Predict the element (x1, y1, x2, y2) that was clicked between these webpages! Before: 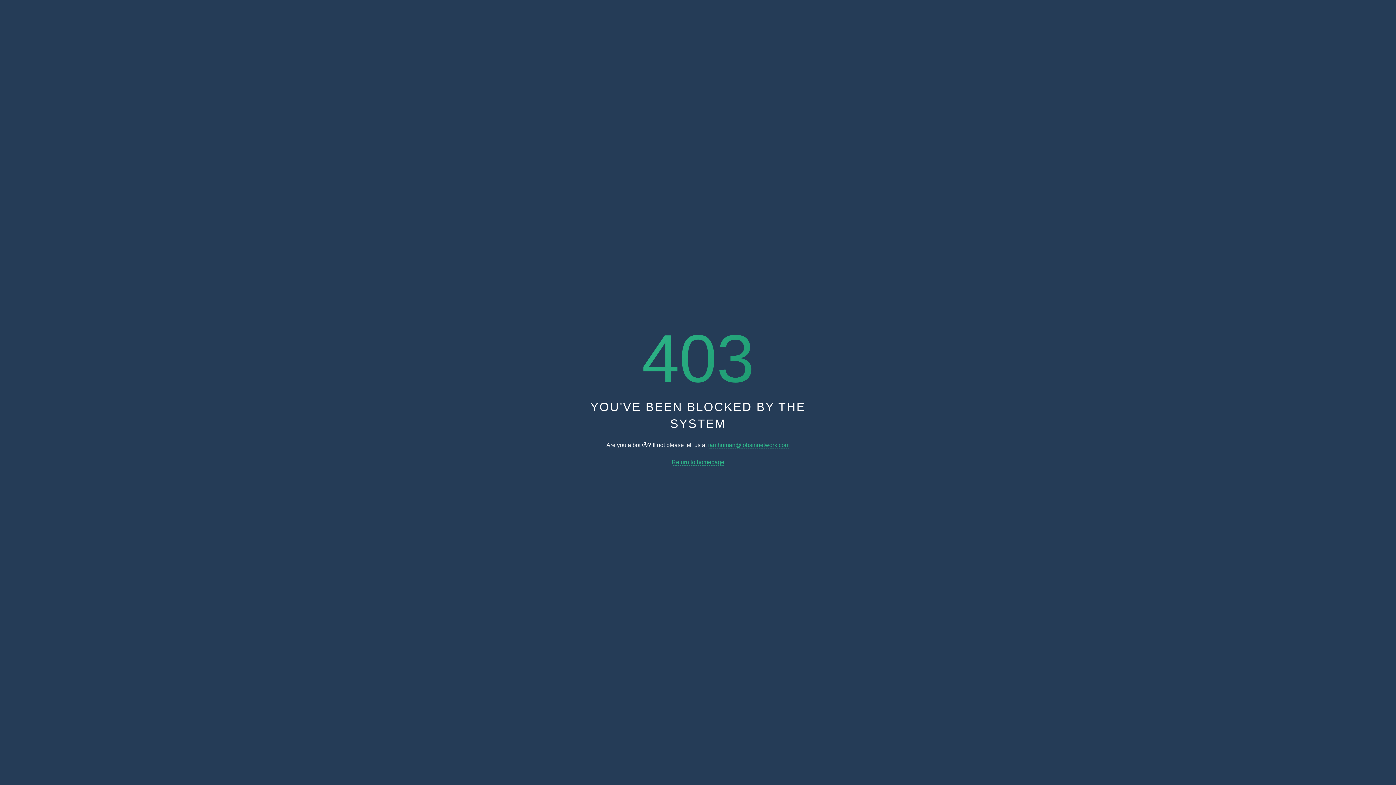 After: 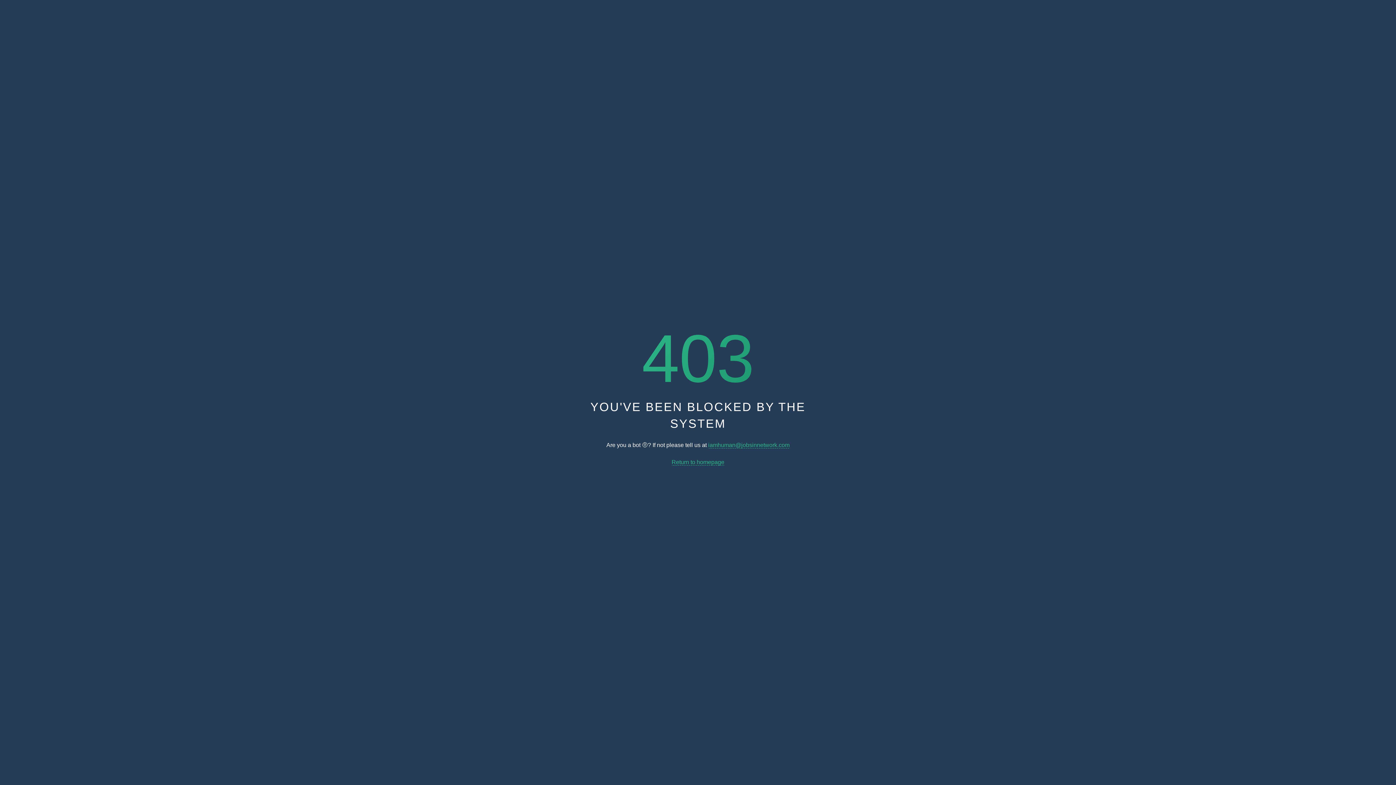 Action: bbox: (708, 442, 789, 448) label: iamhuman@jobsinnetwork.com